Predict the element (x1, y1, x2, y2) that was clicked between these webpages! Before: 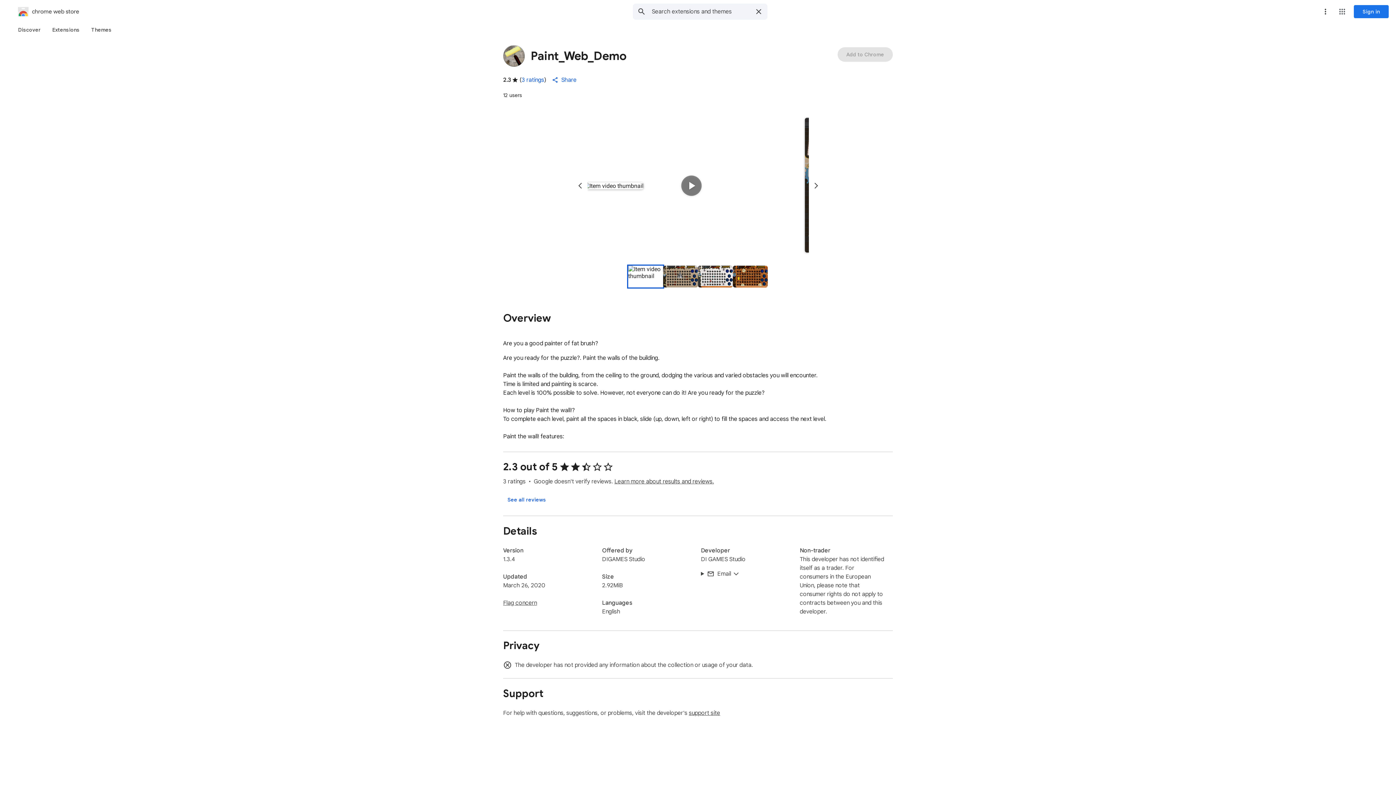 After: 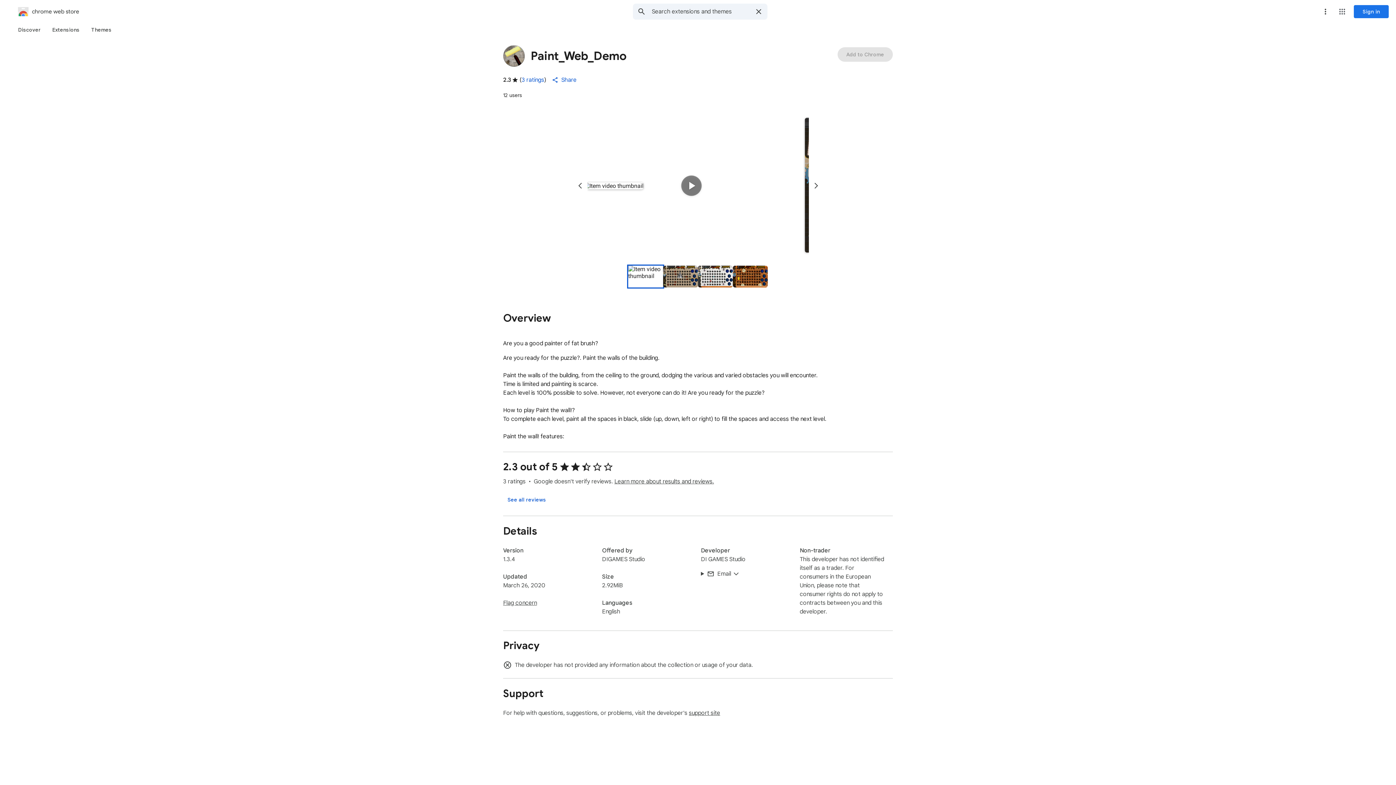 Action: label: More options menu bbox: (1318, 4, 1333, 18)